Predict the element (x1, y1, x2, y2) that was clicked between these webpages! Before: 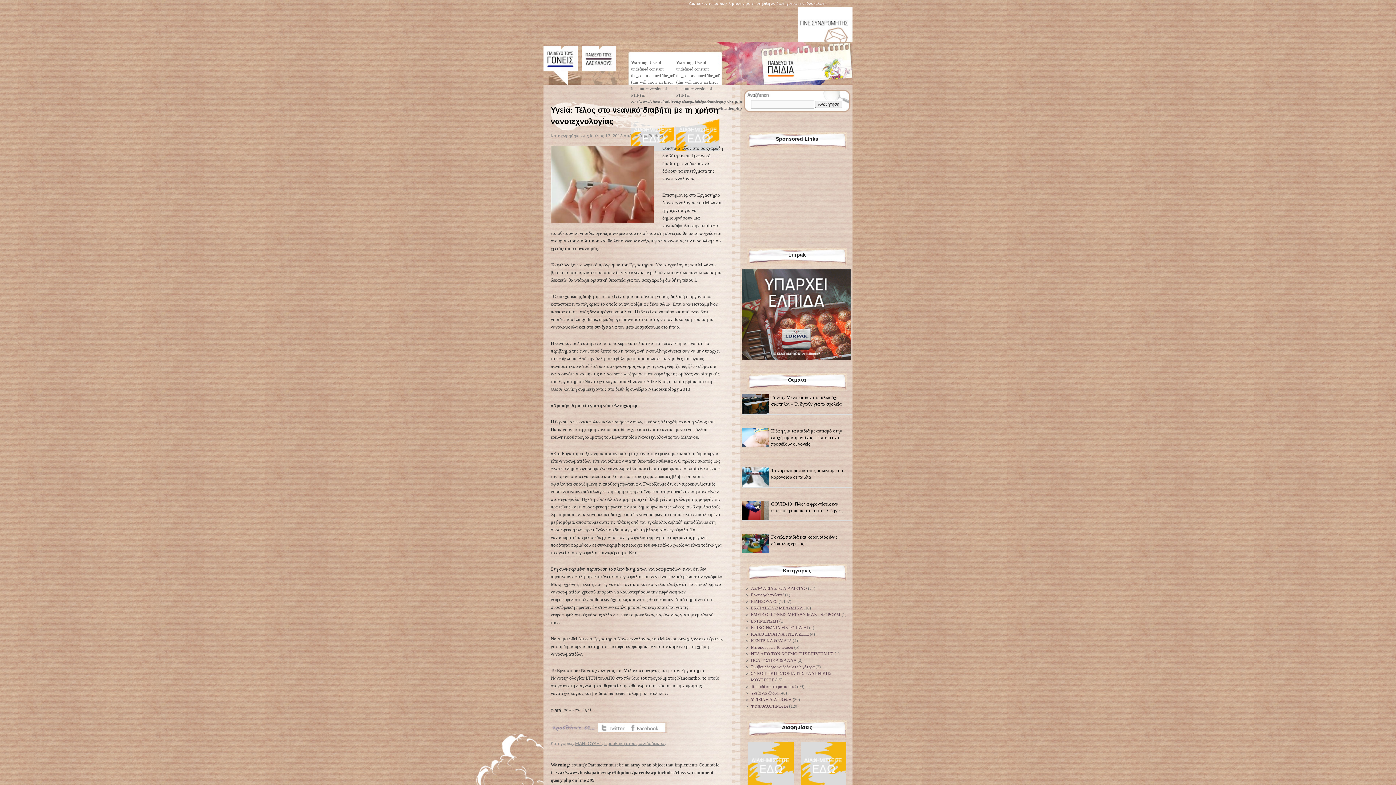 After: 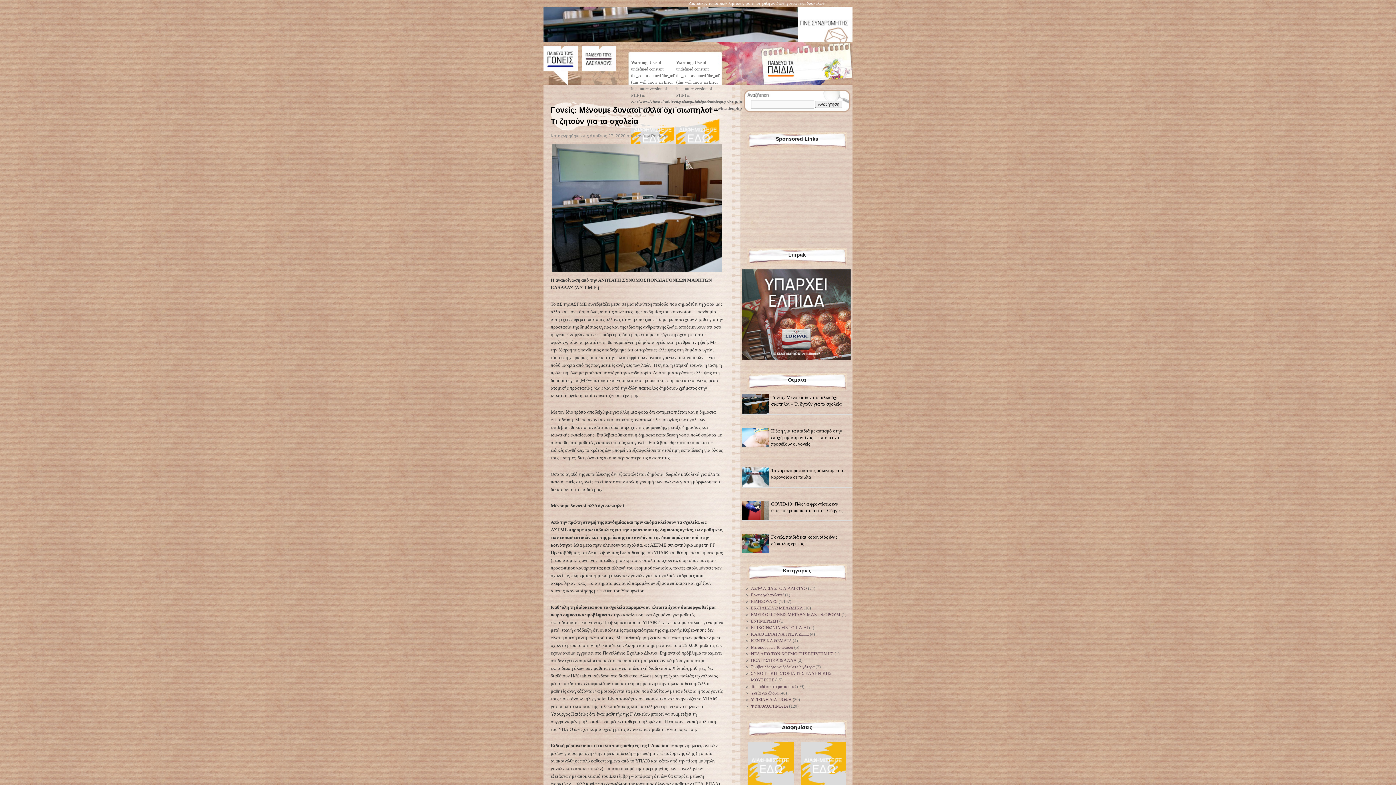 Action: bbox: (741, 409, 769, 415)